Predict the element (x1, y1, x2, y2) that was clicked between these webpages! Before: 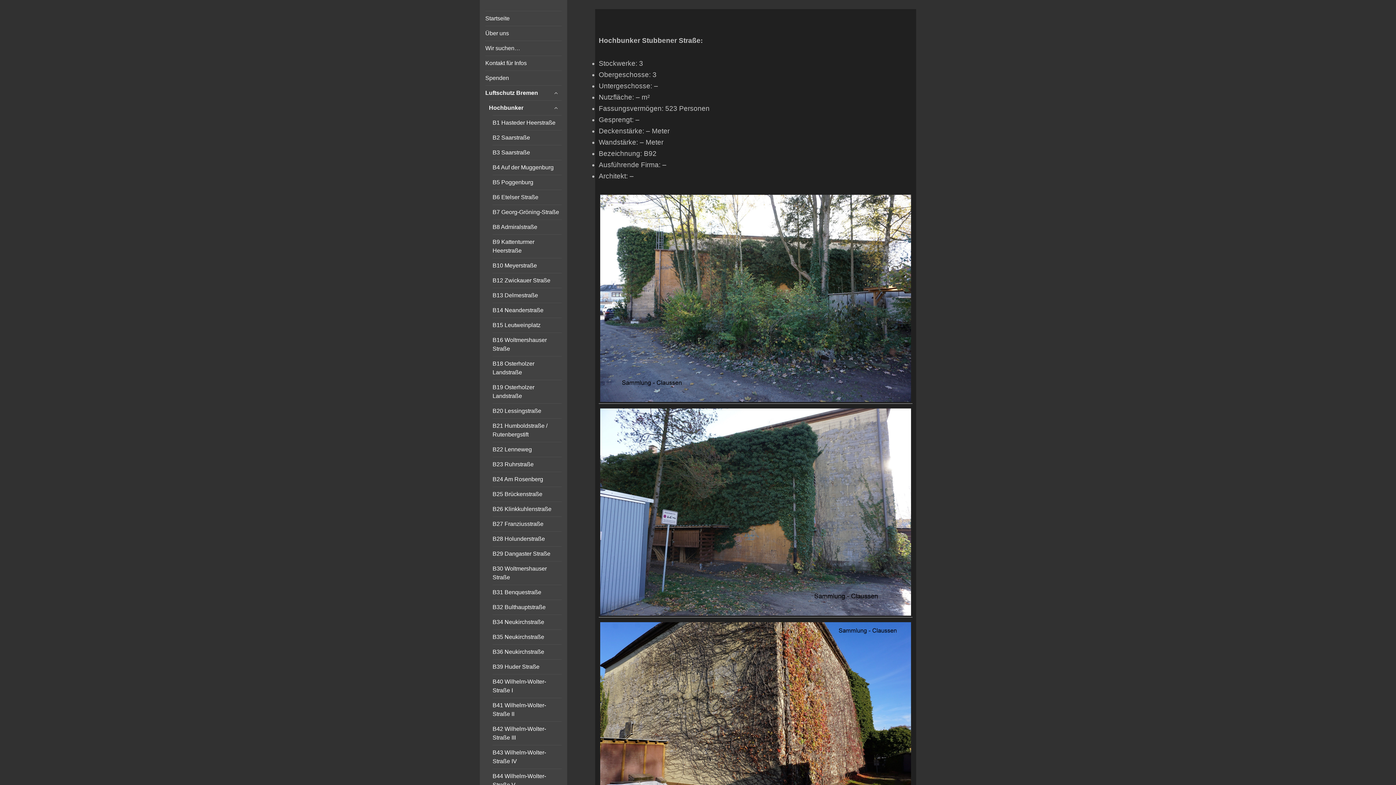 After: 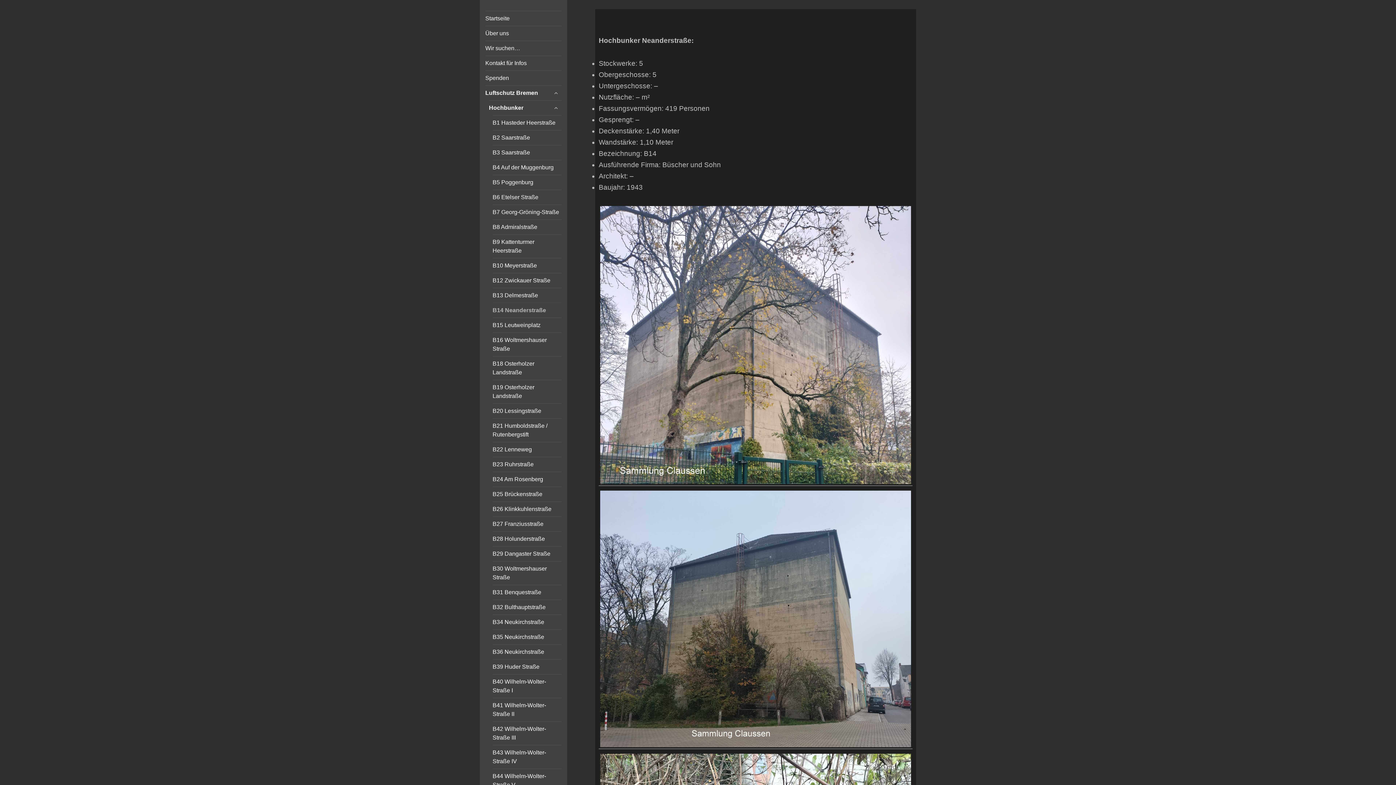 Action: bbox: (492, 303, 561, 317) label: B14 Neanderstraße